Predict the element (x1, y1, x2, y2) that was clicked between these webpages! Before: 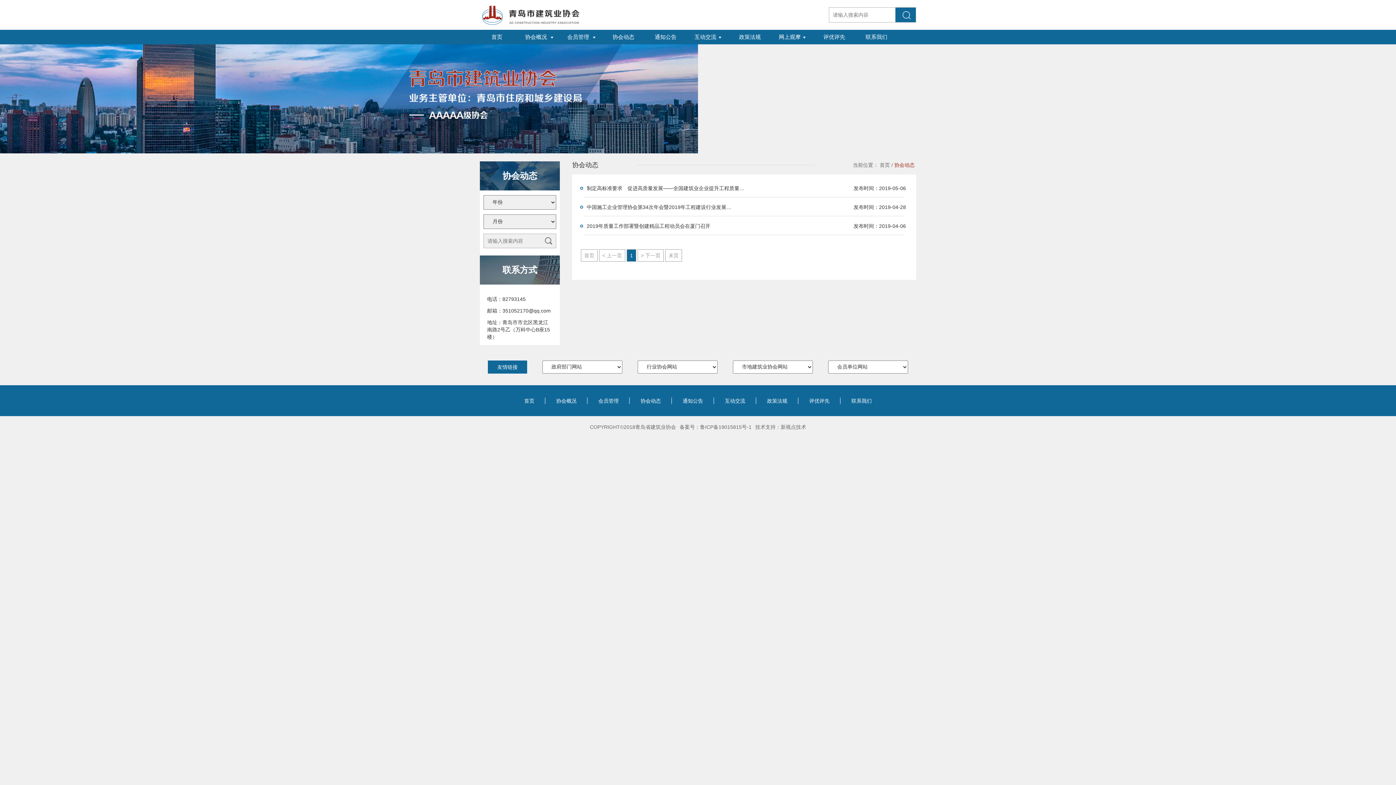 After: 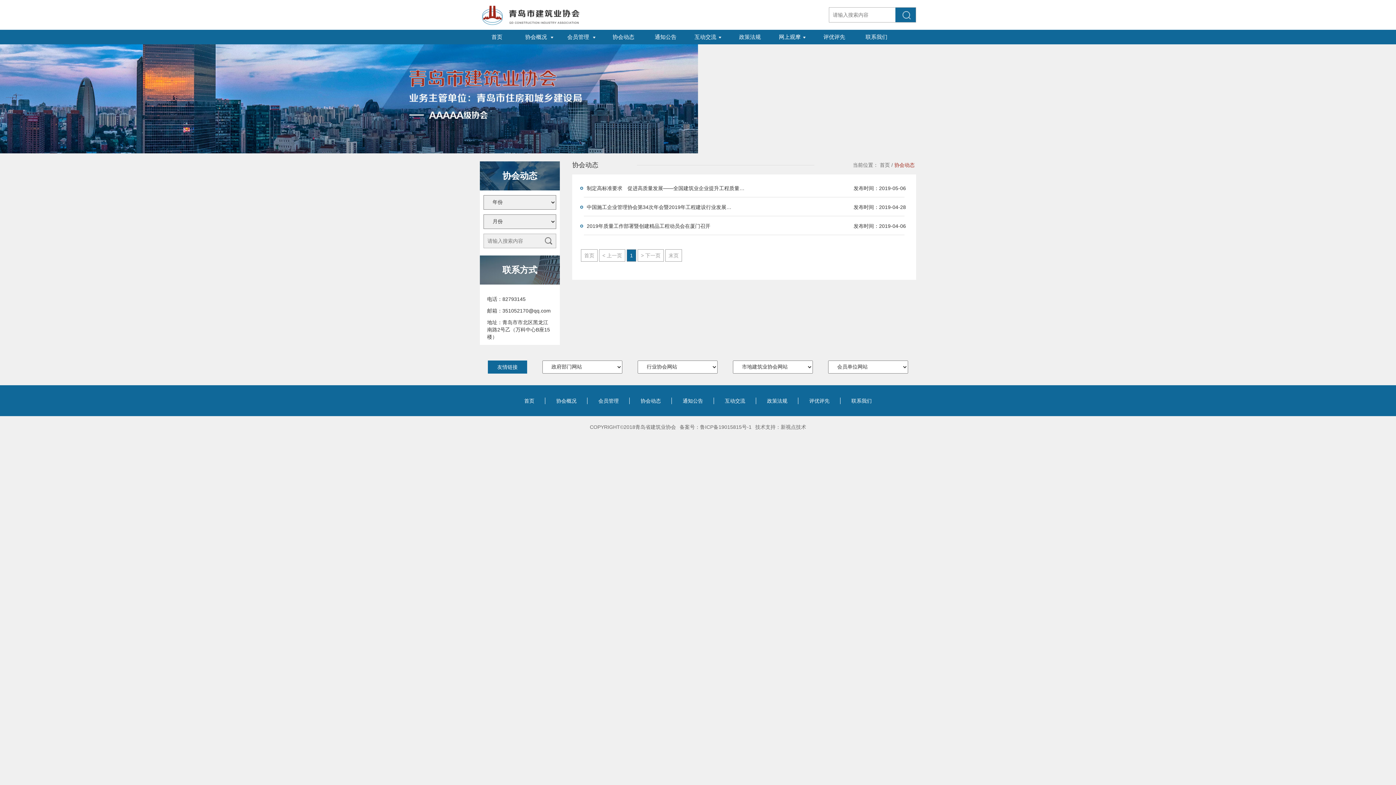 Action: bbox: (775, 29, 809, 44) label: 网上观摩